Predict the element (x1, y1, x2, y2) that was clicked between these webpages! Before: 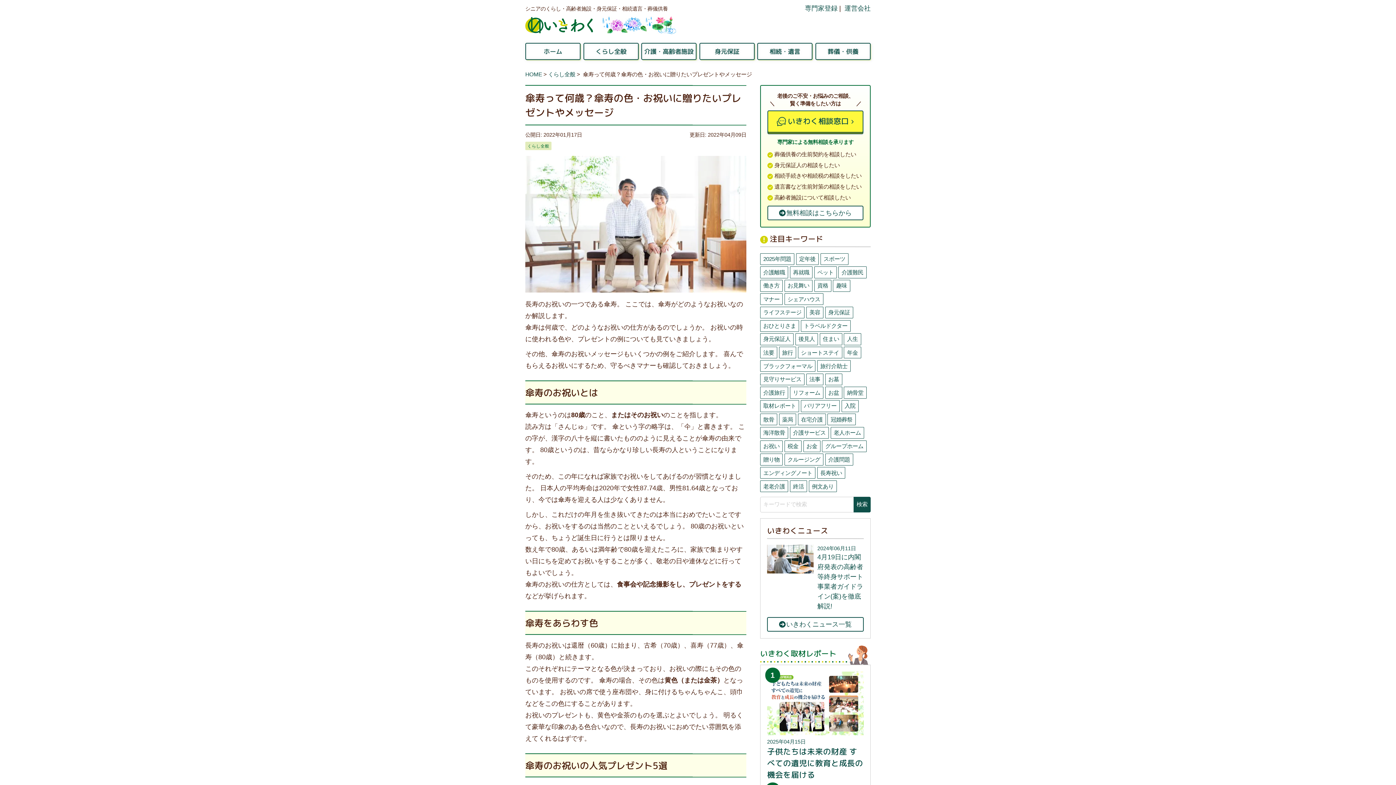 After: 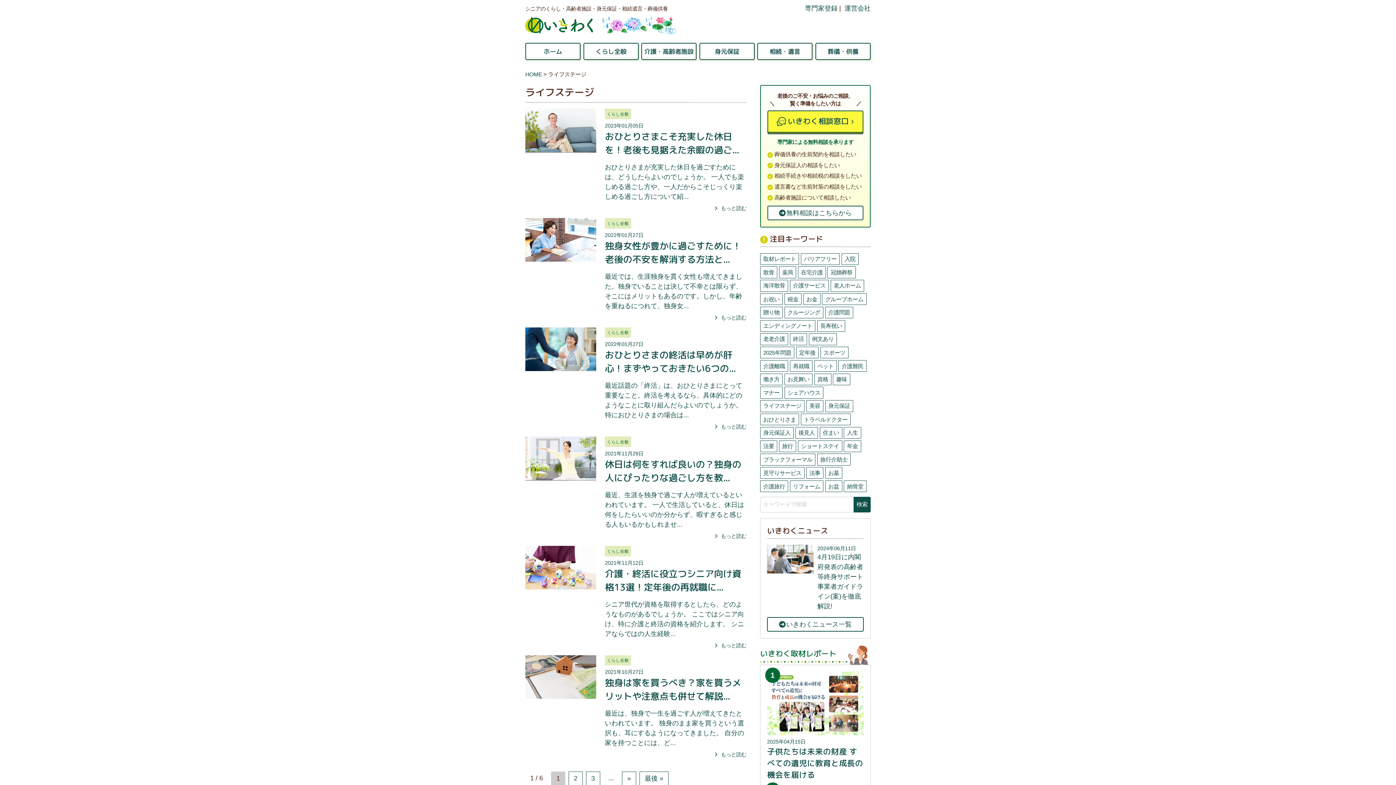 Action: label: ライフステージ bbox: (760, 306, 804, 318)